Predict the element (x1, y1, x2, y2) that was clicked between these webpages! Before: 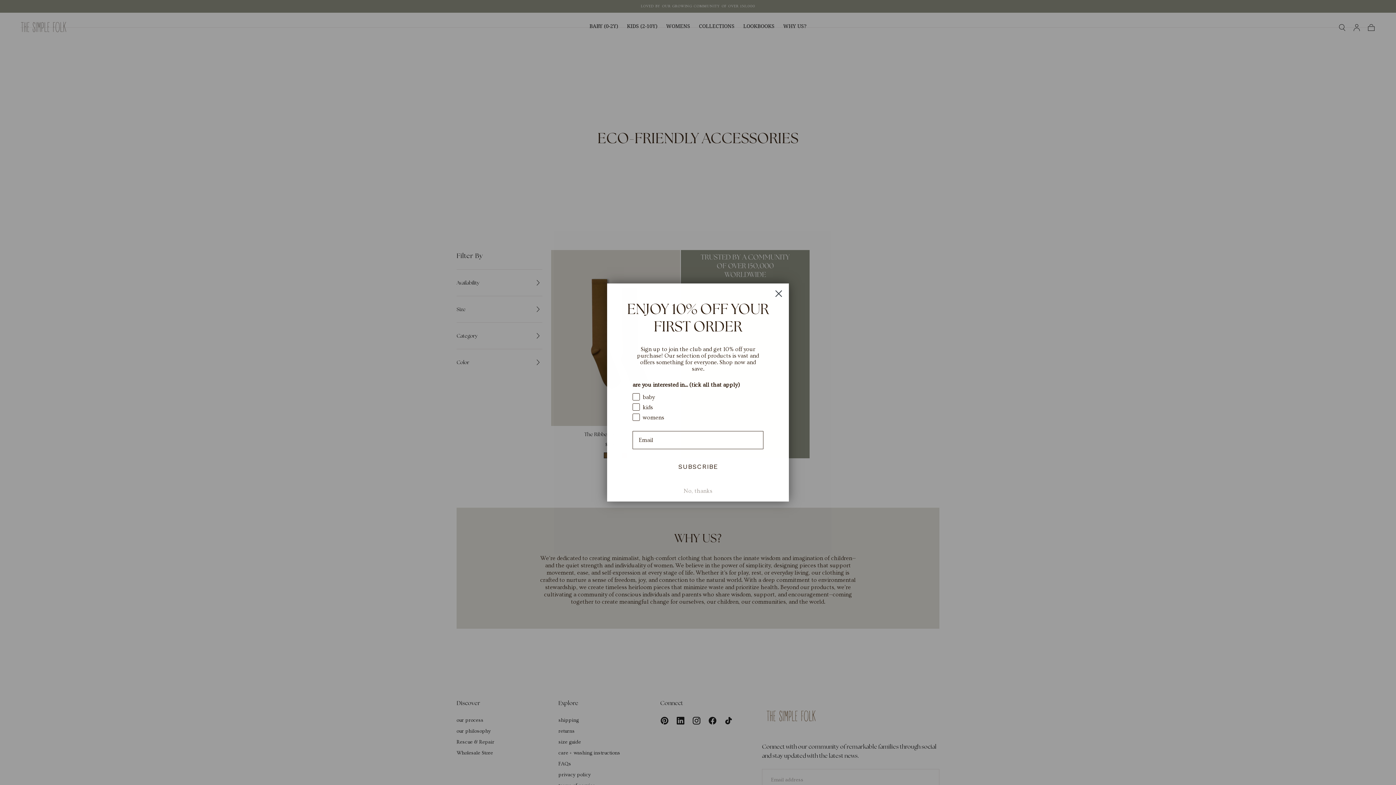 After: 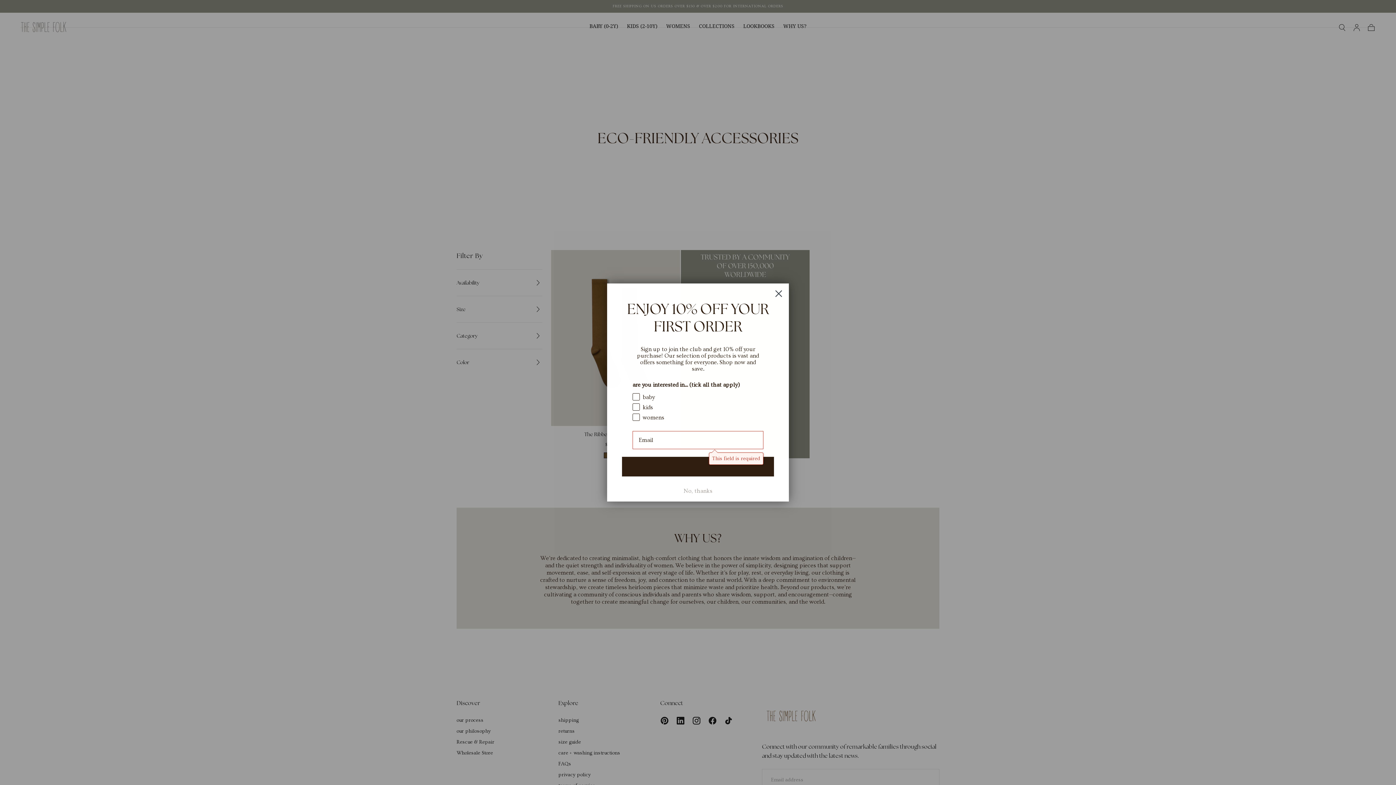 Action: label: SUBSCRIBE bbox: (621, 480, 774, 500)